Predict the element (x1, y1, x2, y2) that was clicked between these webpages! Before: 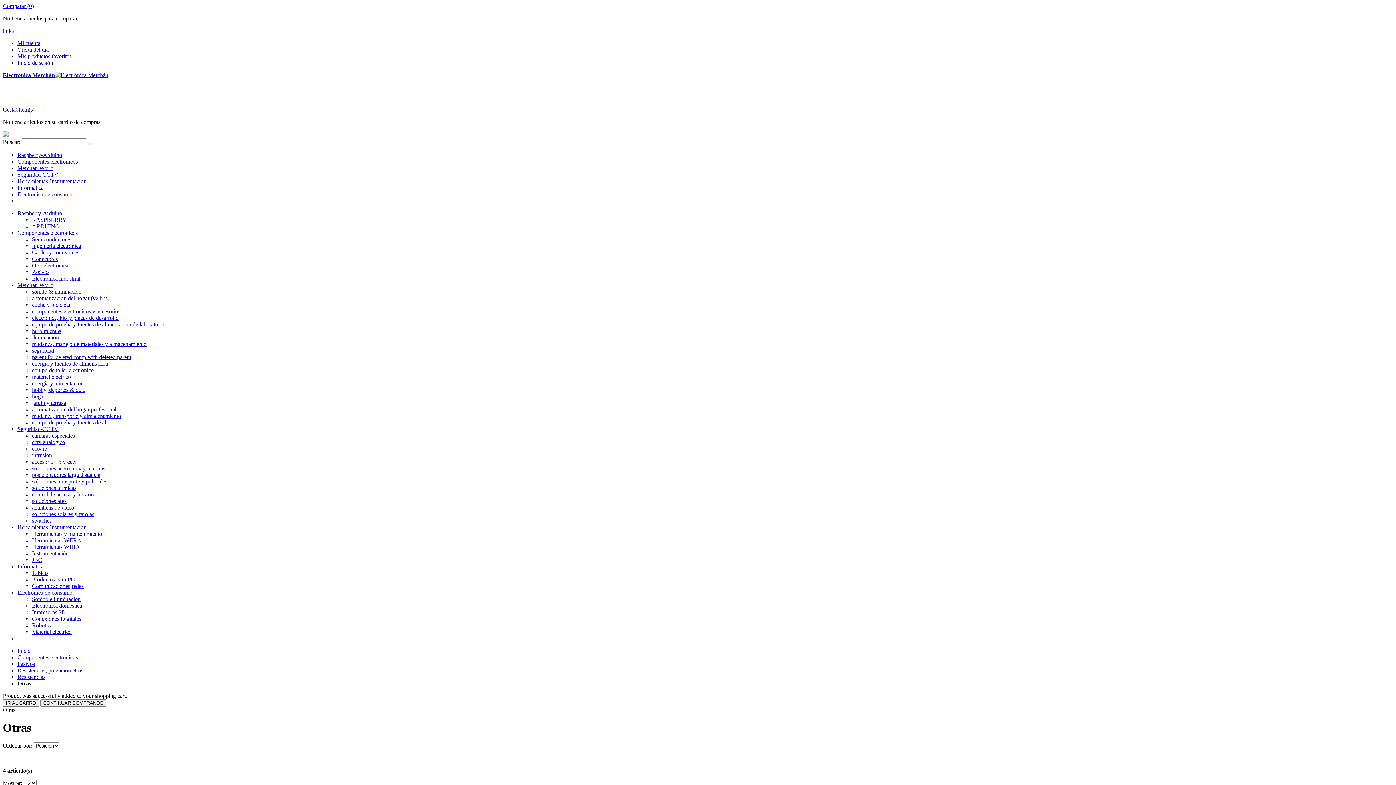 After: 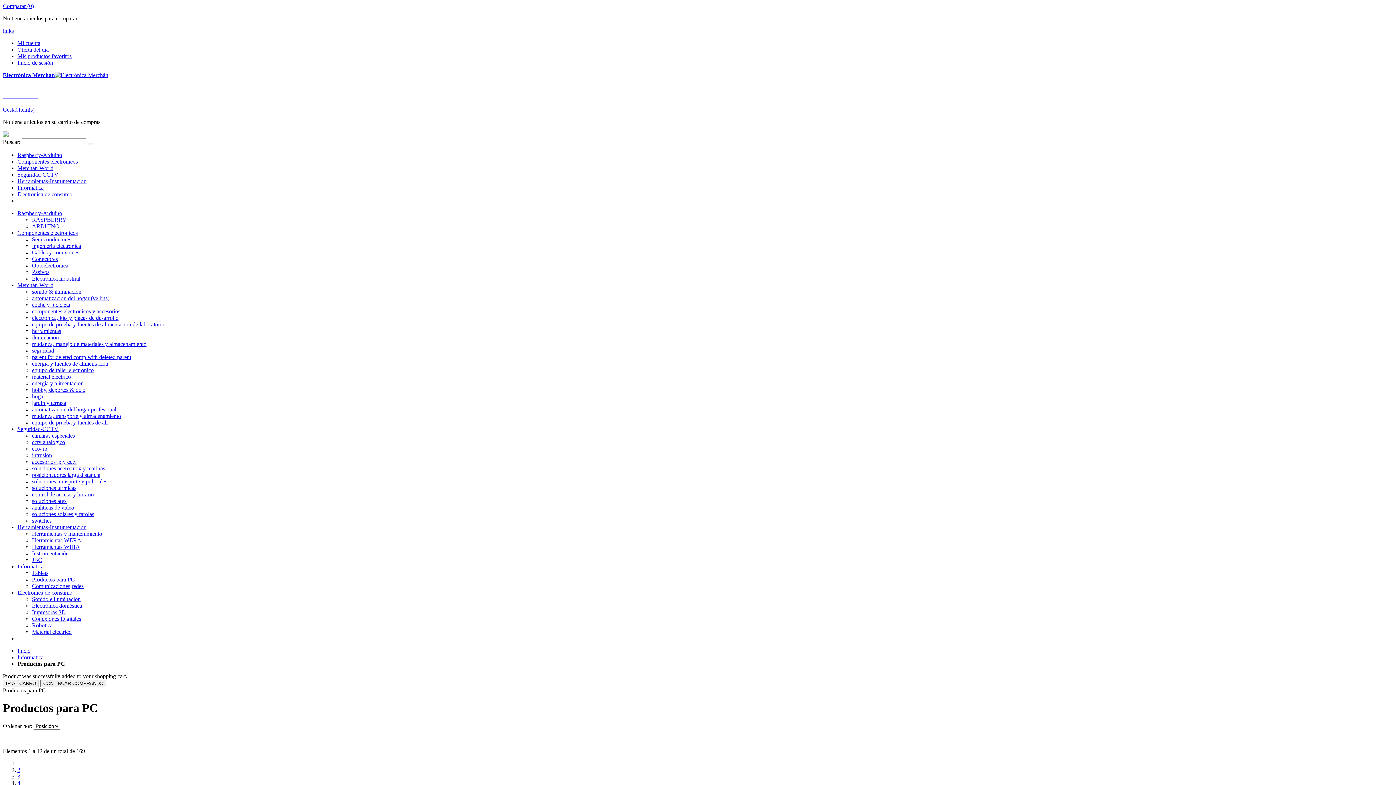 Action: label: Productos para PC bbox: (32, 576, 74, 582)